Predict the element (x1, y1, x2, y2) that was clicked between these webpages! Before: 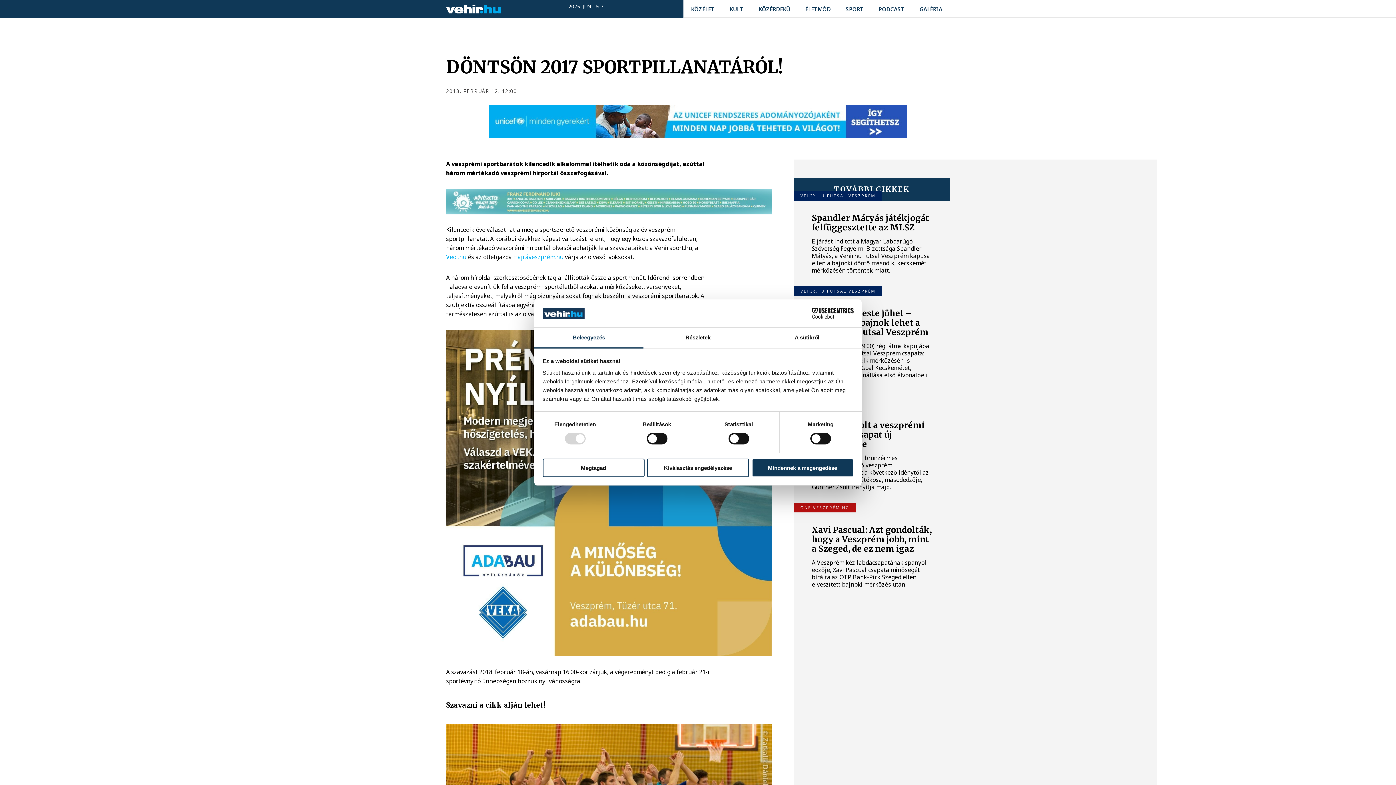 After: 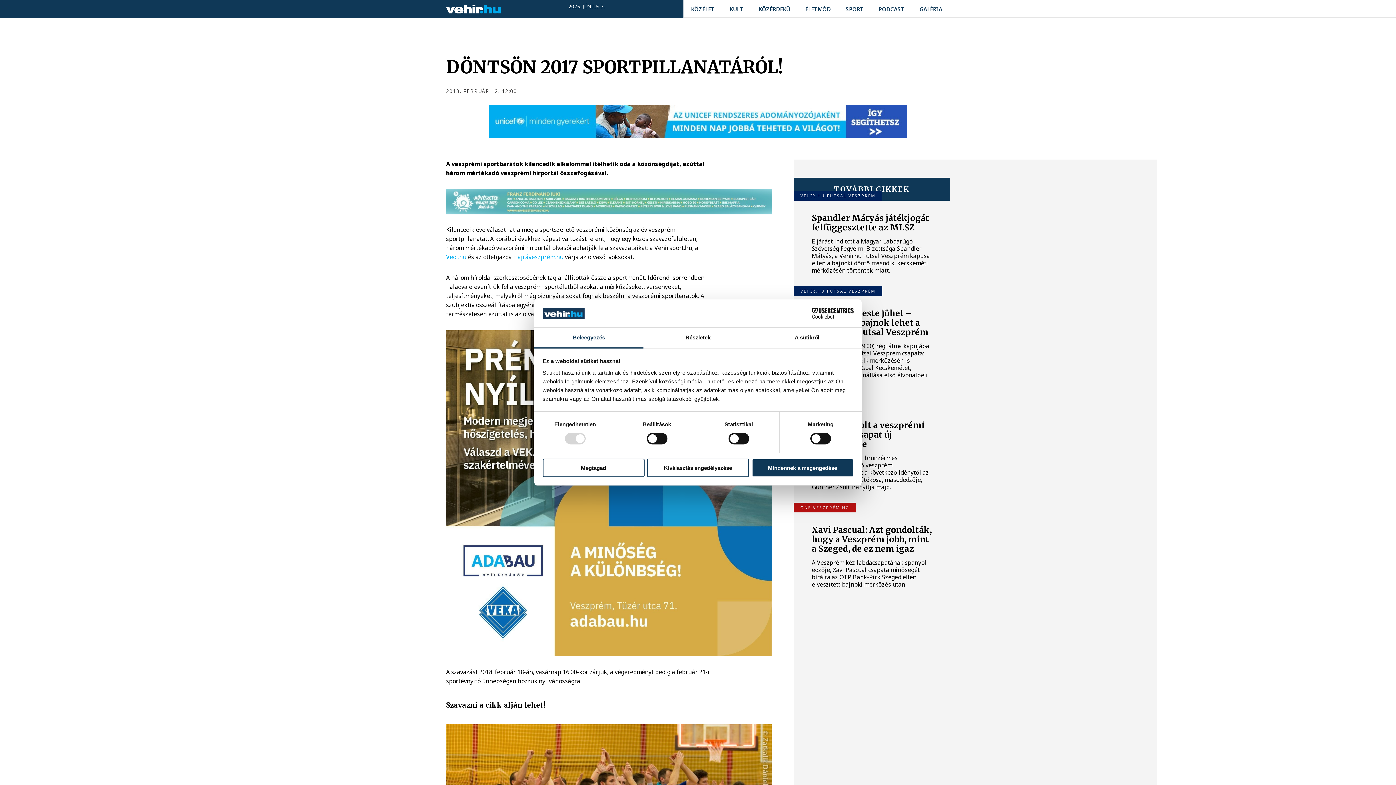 Action: label: Beleegyezés bbox: (534, 327, 643, 348)